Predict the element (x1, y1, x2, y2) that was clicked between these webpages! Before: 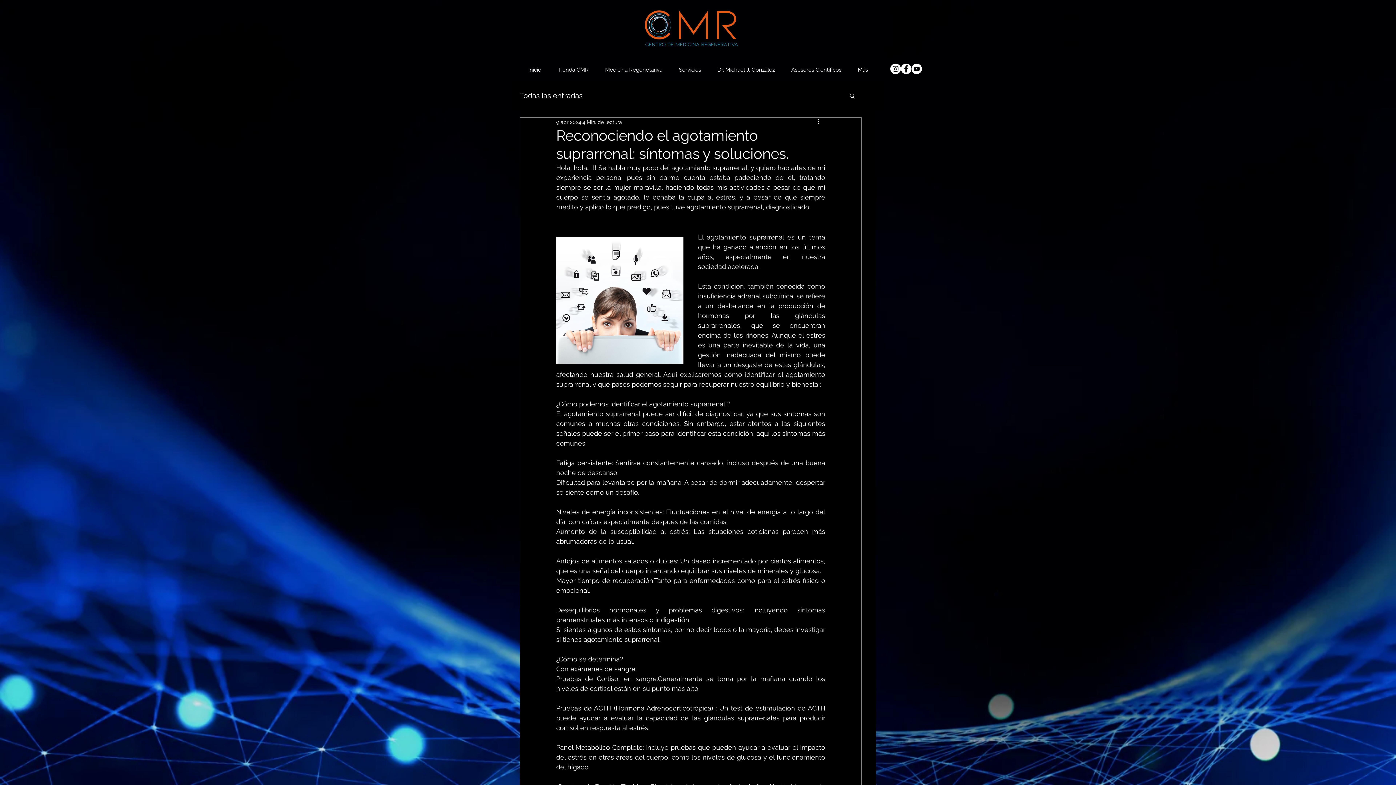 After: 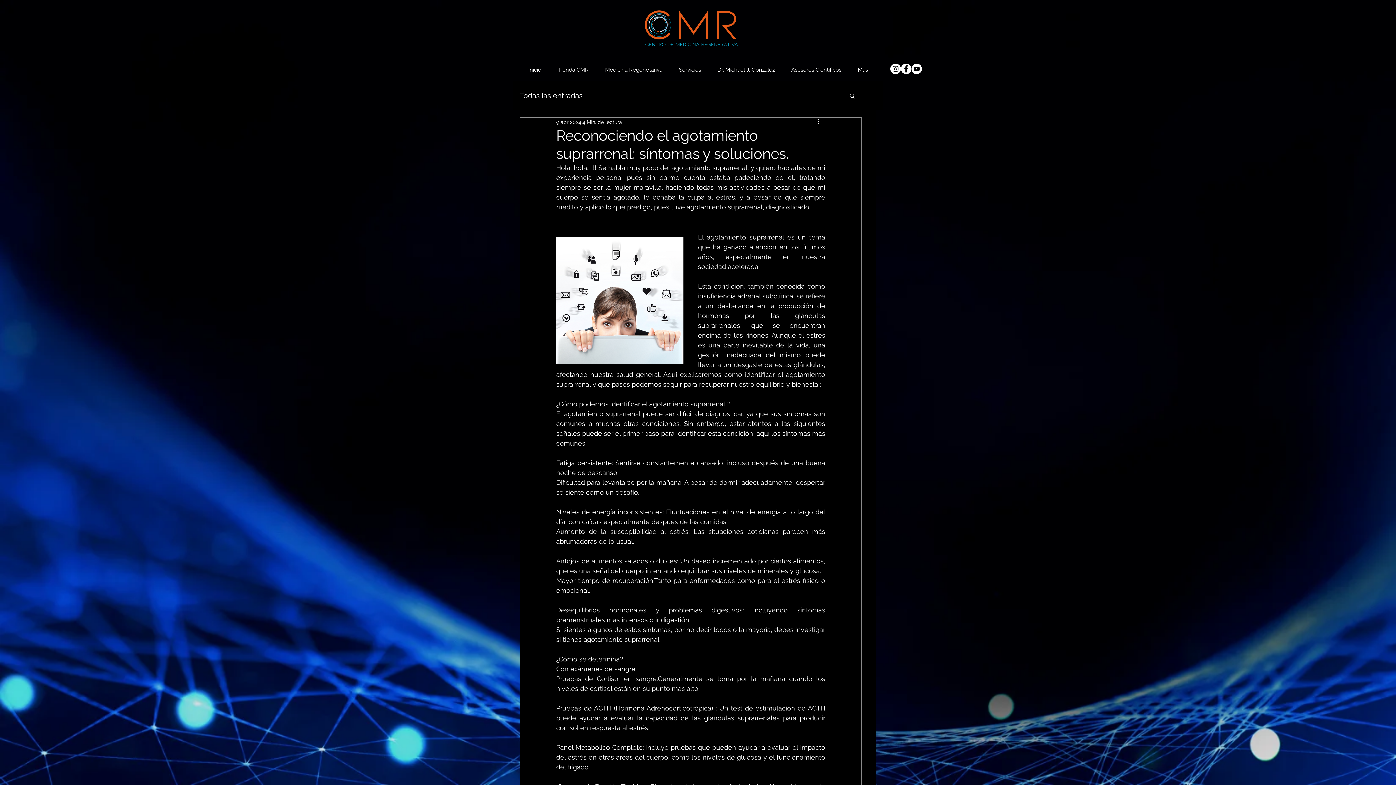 Action: bbox: (911, 63, 922, 74) label: YouTube - círculo blanco